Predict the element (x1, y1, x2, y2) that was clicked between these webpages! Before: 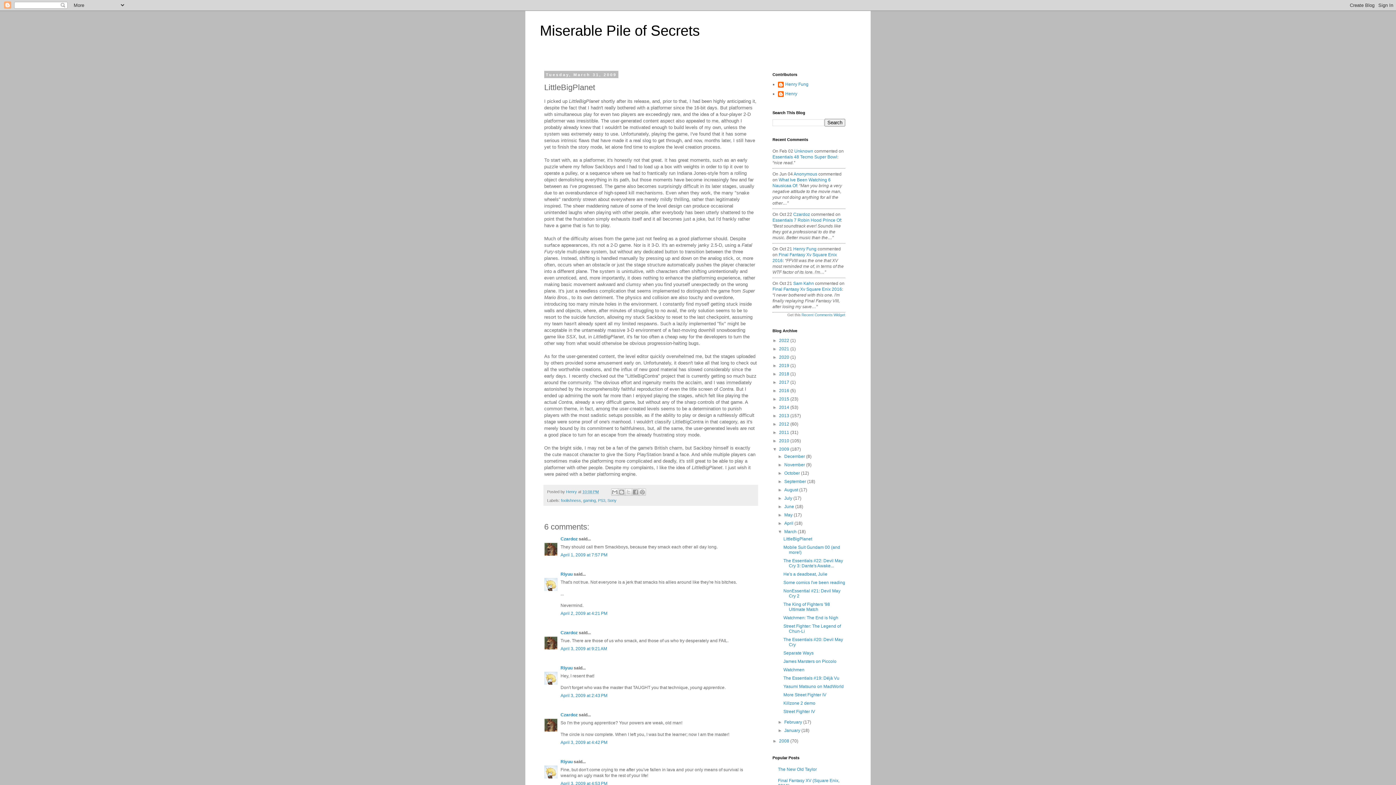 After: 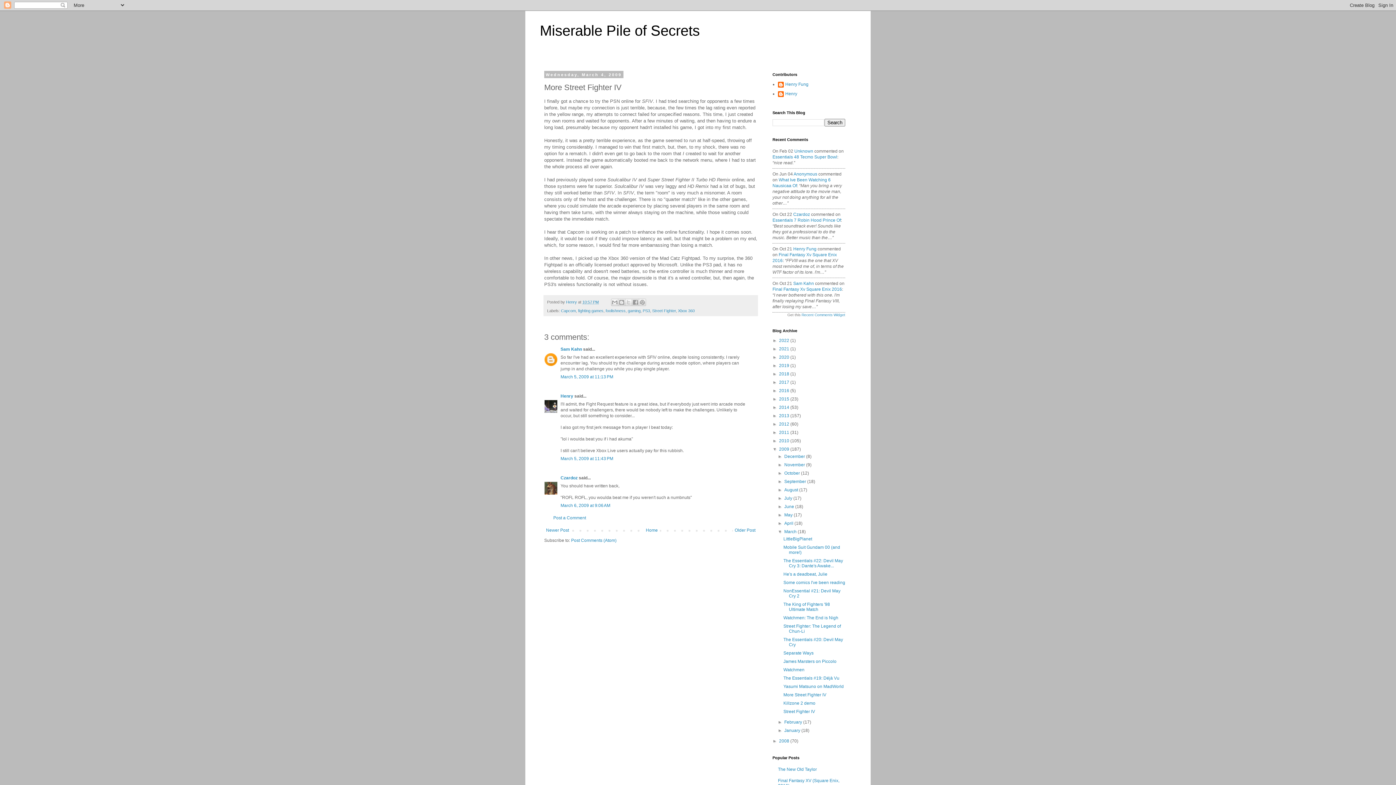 Action: label: More Street Fighter IV bbox: (783, 692, 826, 697)